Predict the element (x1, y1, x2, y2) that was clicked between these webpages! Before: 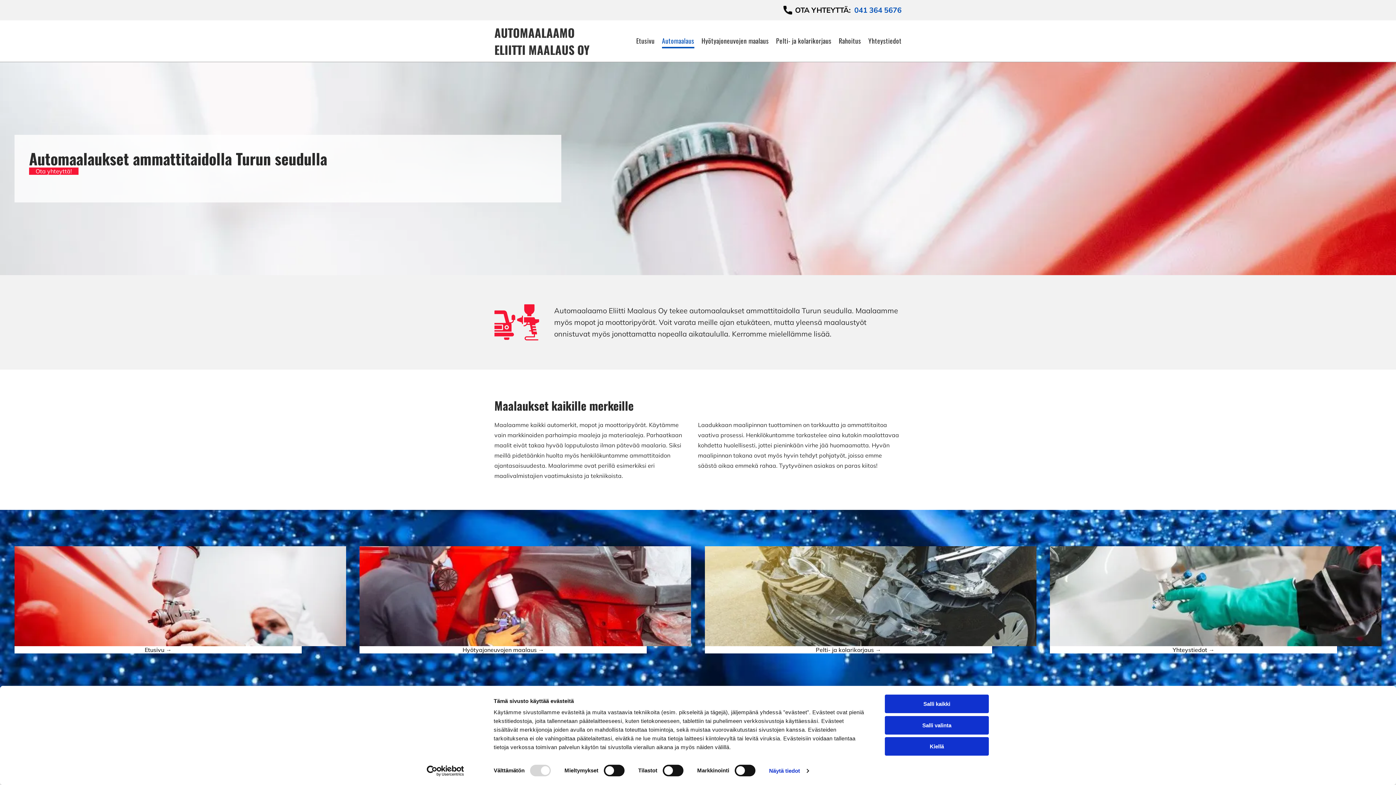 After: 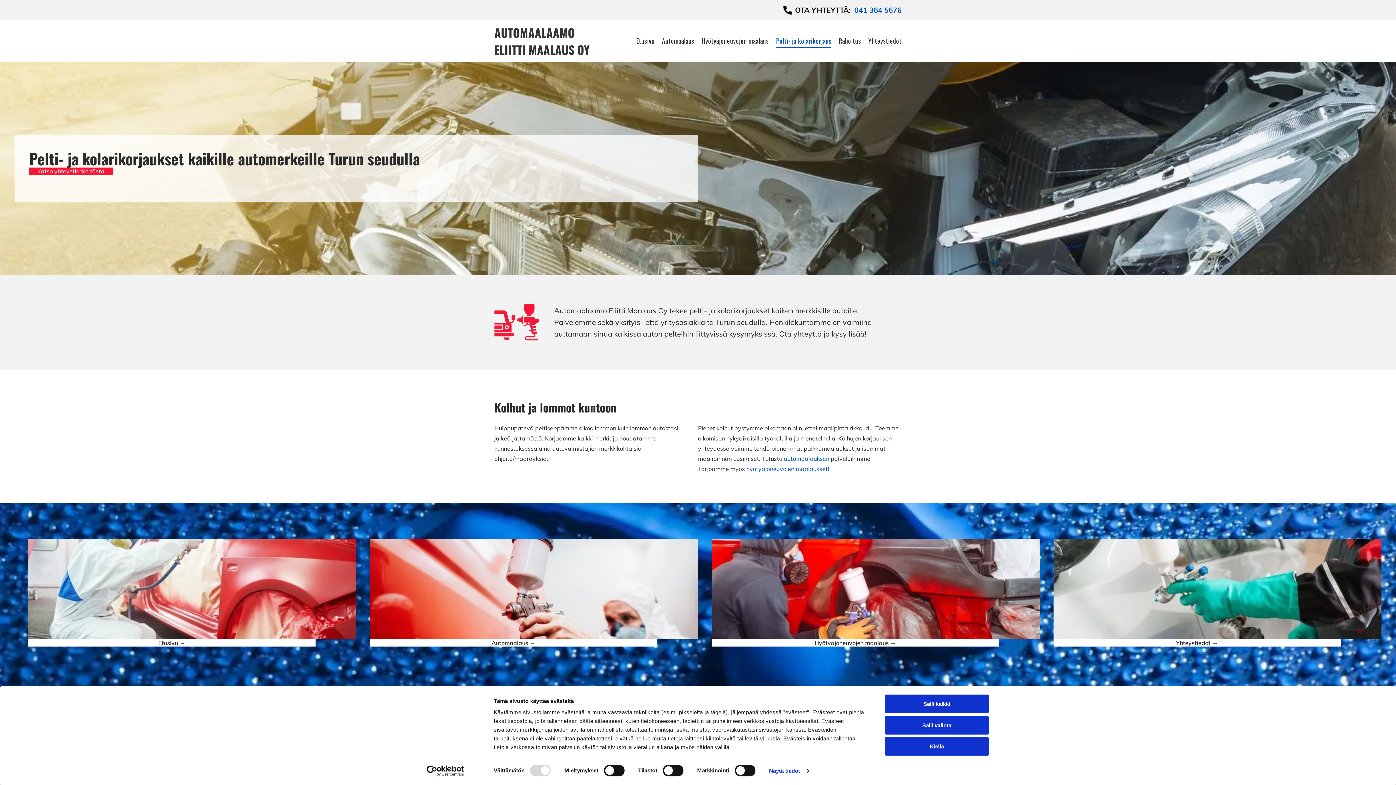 Action: bbox: (776, 24, 831, 58) label: Pelti- ja kolarikorjaus